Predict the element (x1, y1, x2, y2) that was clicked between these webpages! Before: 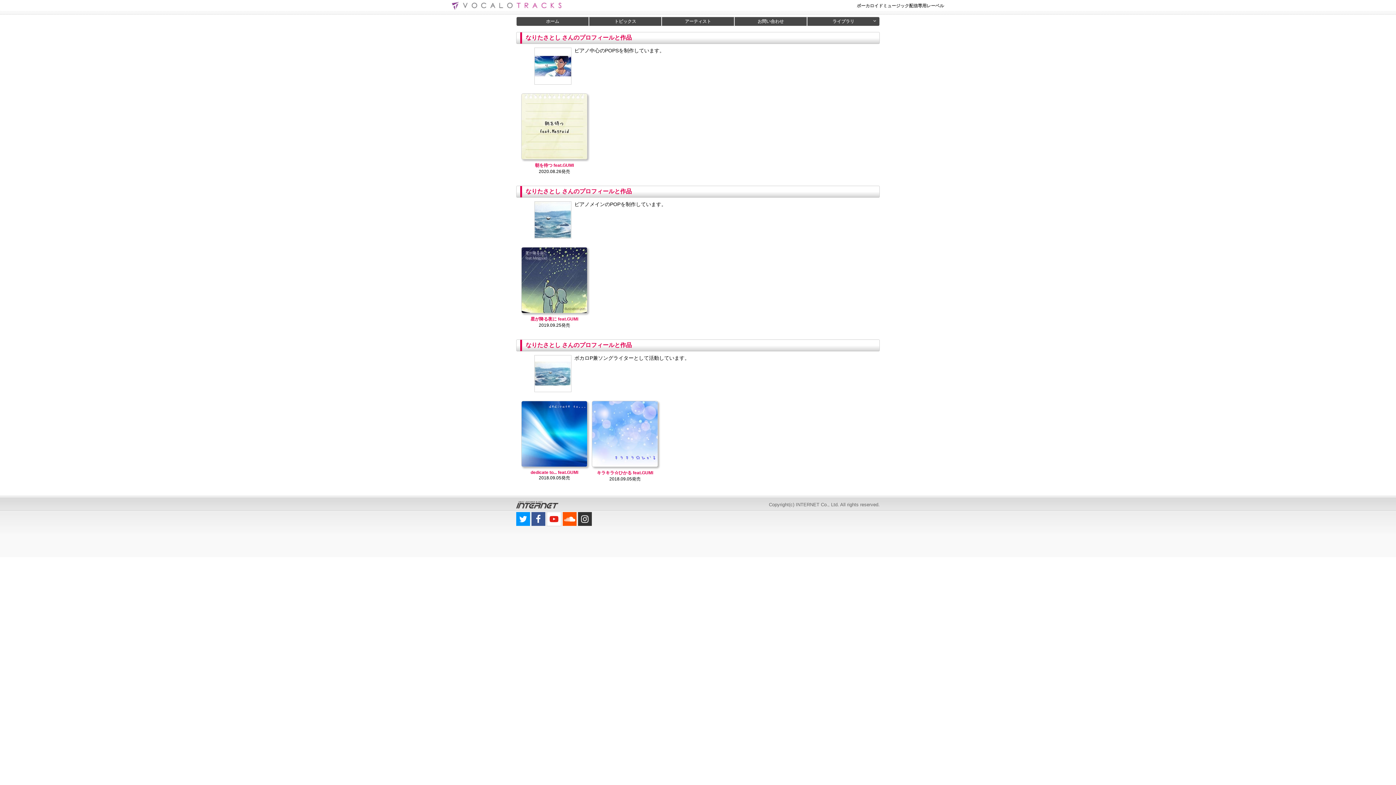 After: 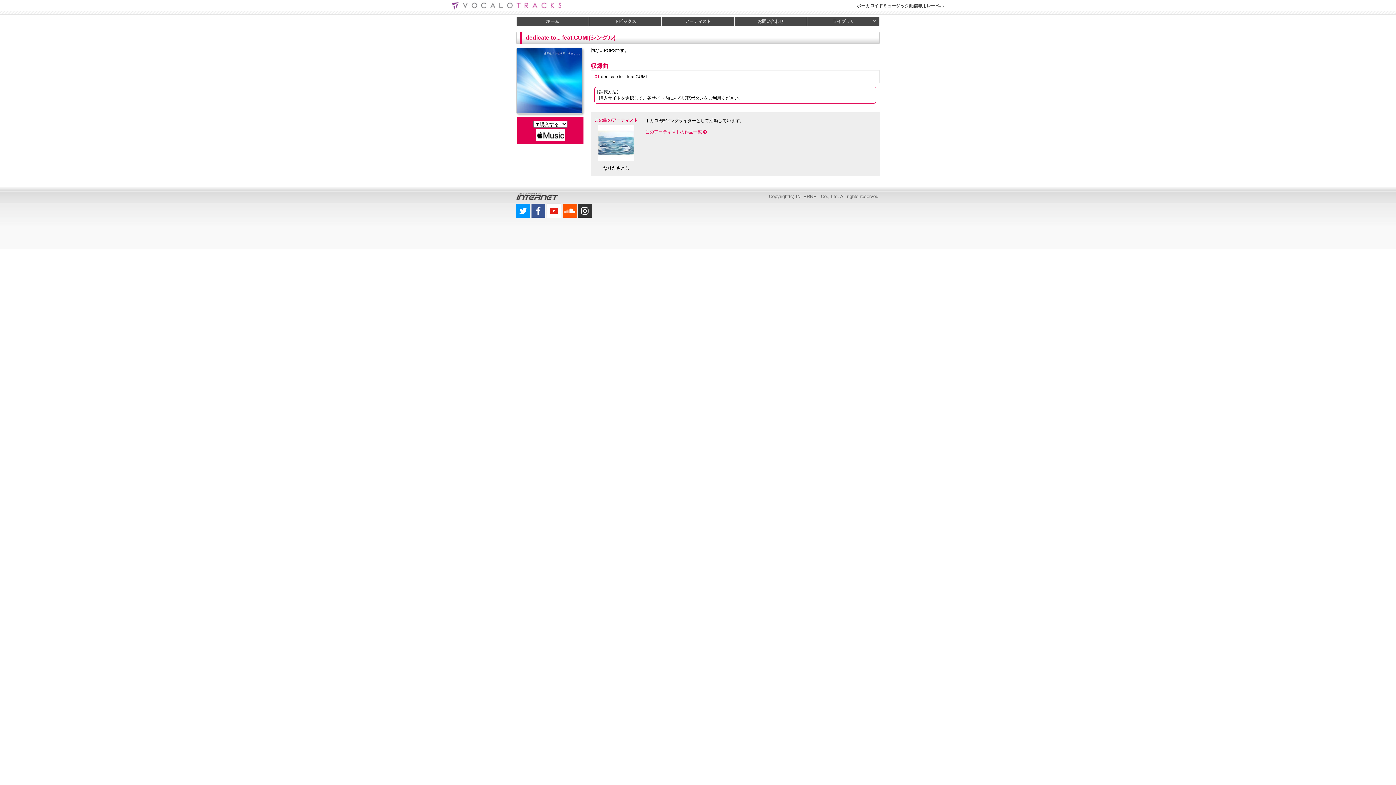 Action: label: dedicate to... feat.GUMI bbox: (530, 470, 578, 475)